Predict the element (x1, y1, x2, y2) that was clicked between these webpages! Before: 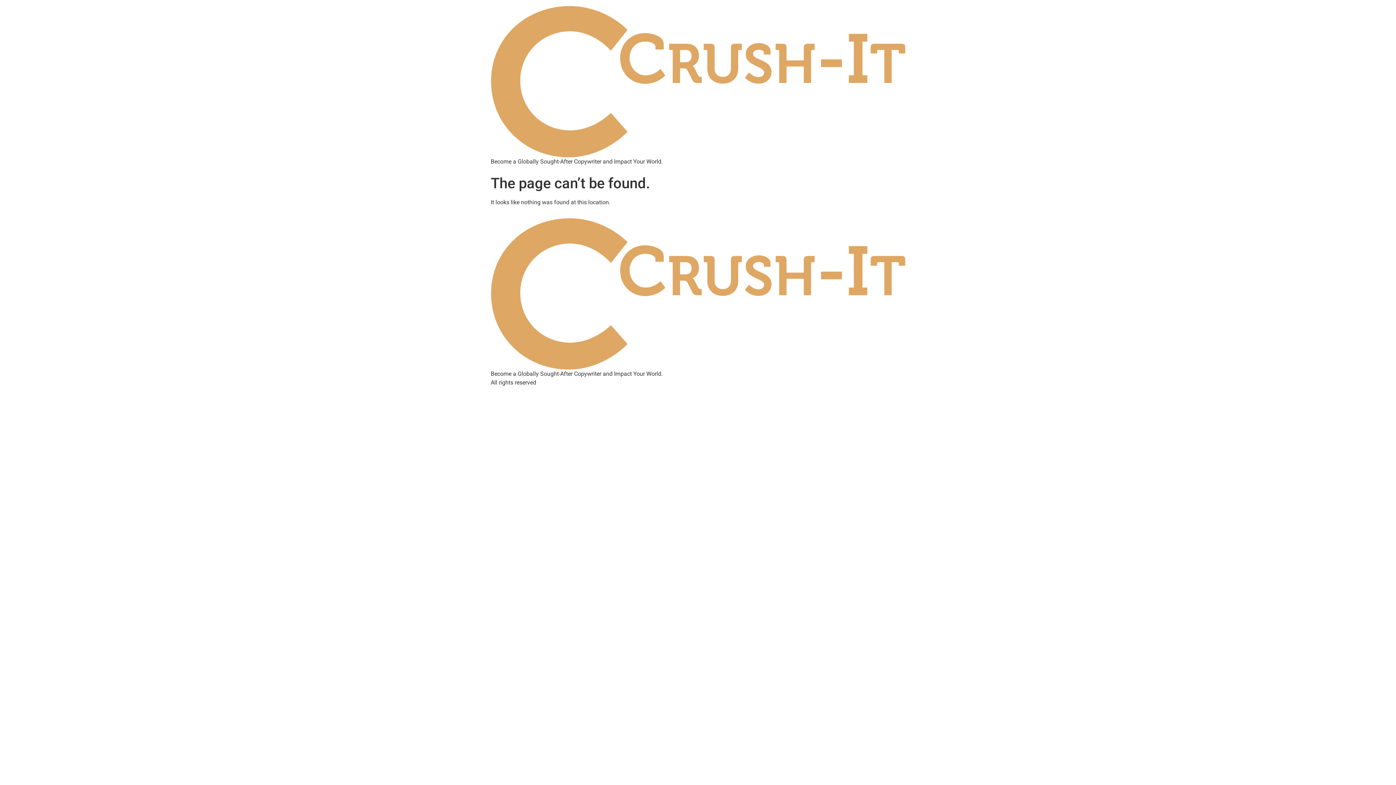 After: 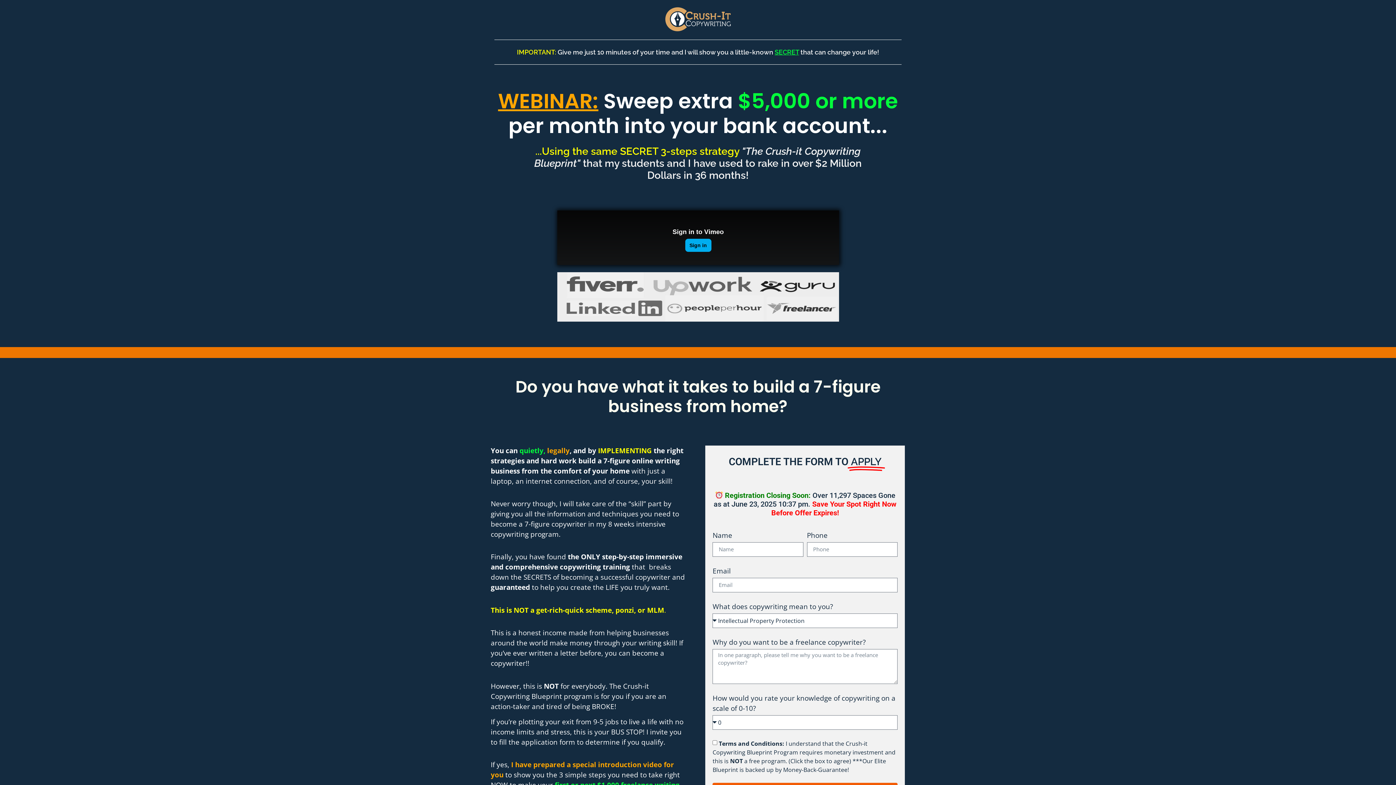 Action: bbox: (490, 218, 905, 369)